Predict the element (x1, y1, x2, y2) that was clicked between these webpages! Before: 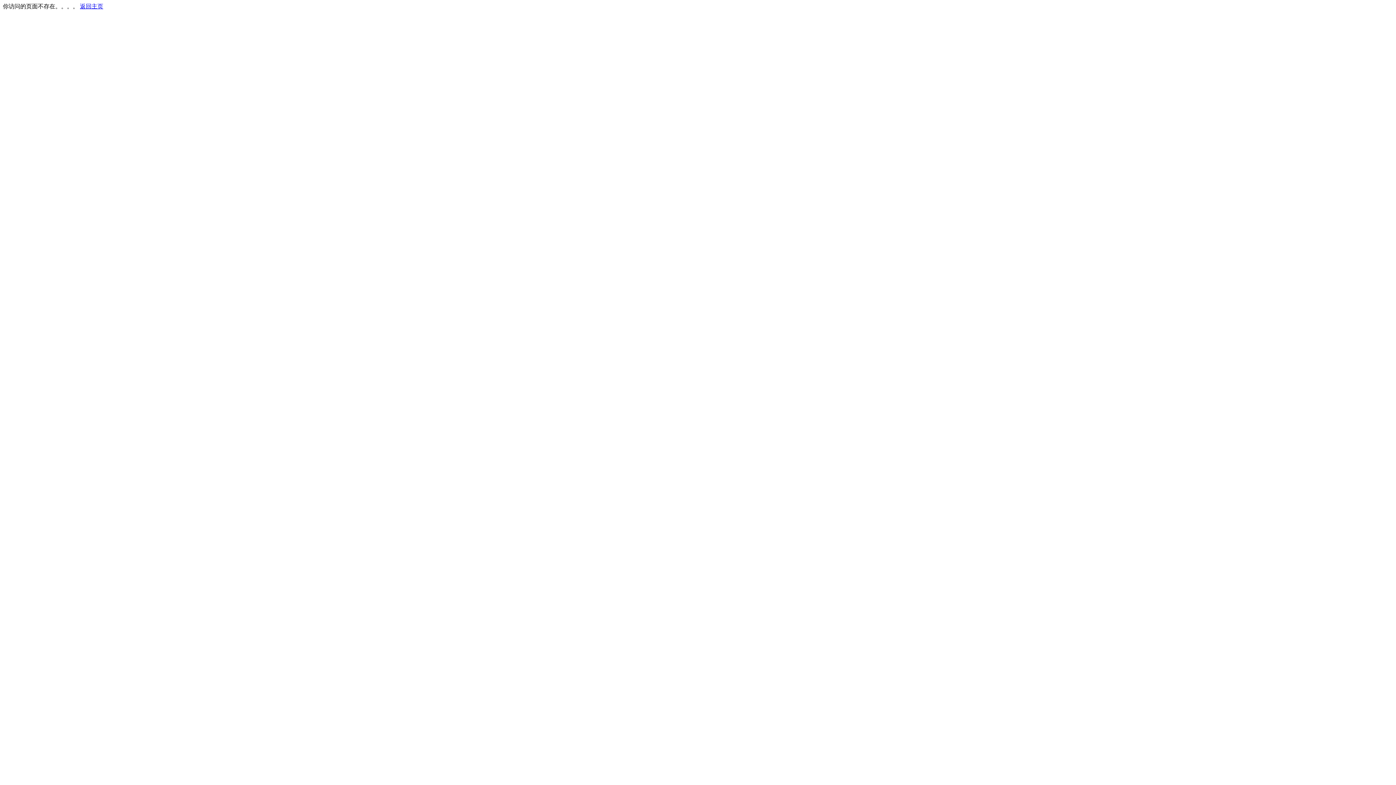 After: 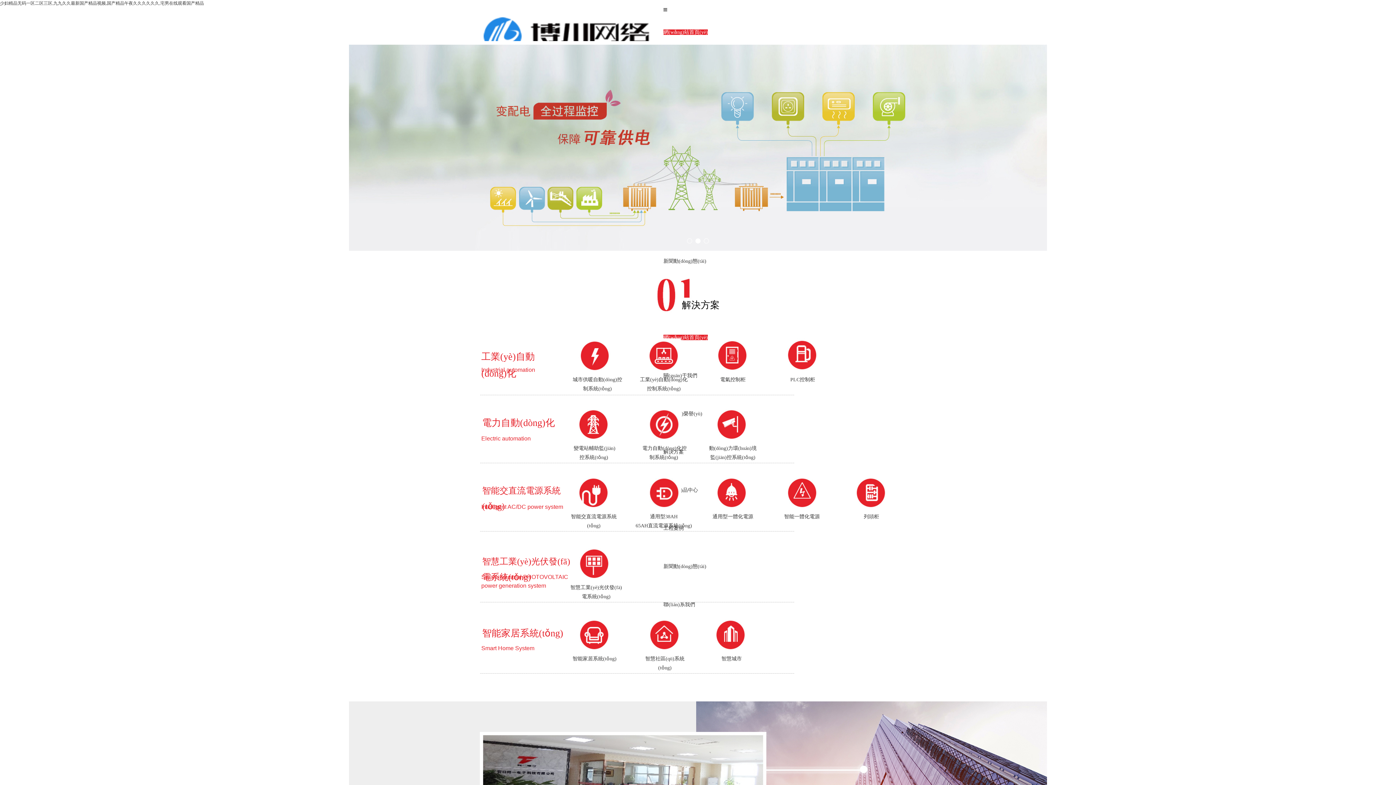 Action: bbox: (80, 3, 103, 9) label: 返回主页